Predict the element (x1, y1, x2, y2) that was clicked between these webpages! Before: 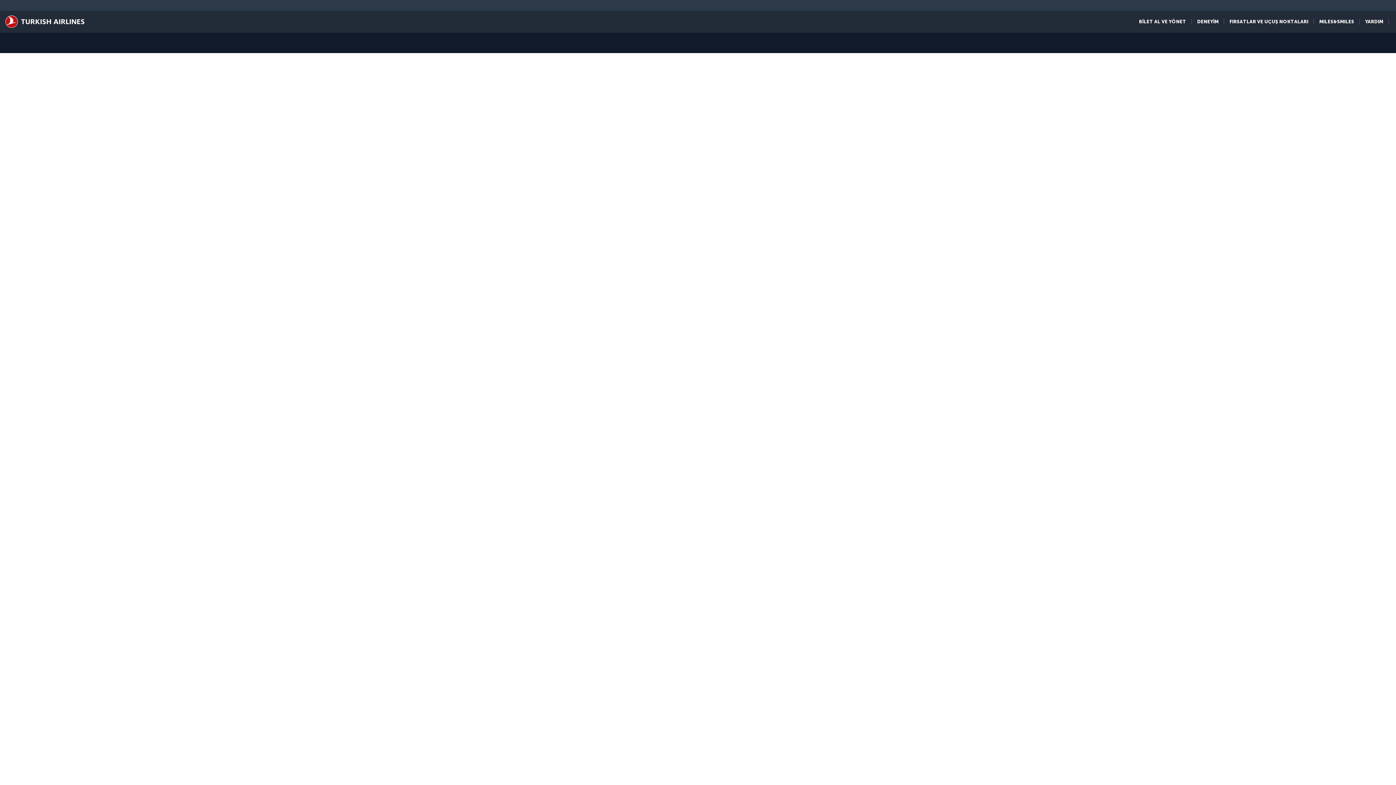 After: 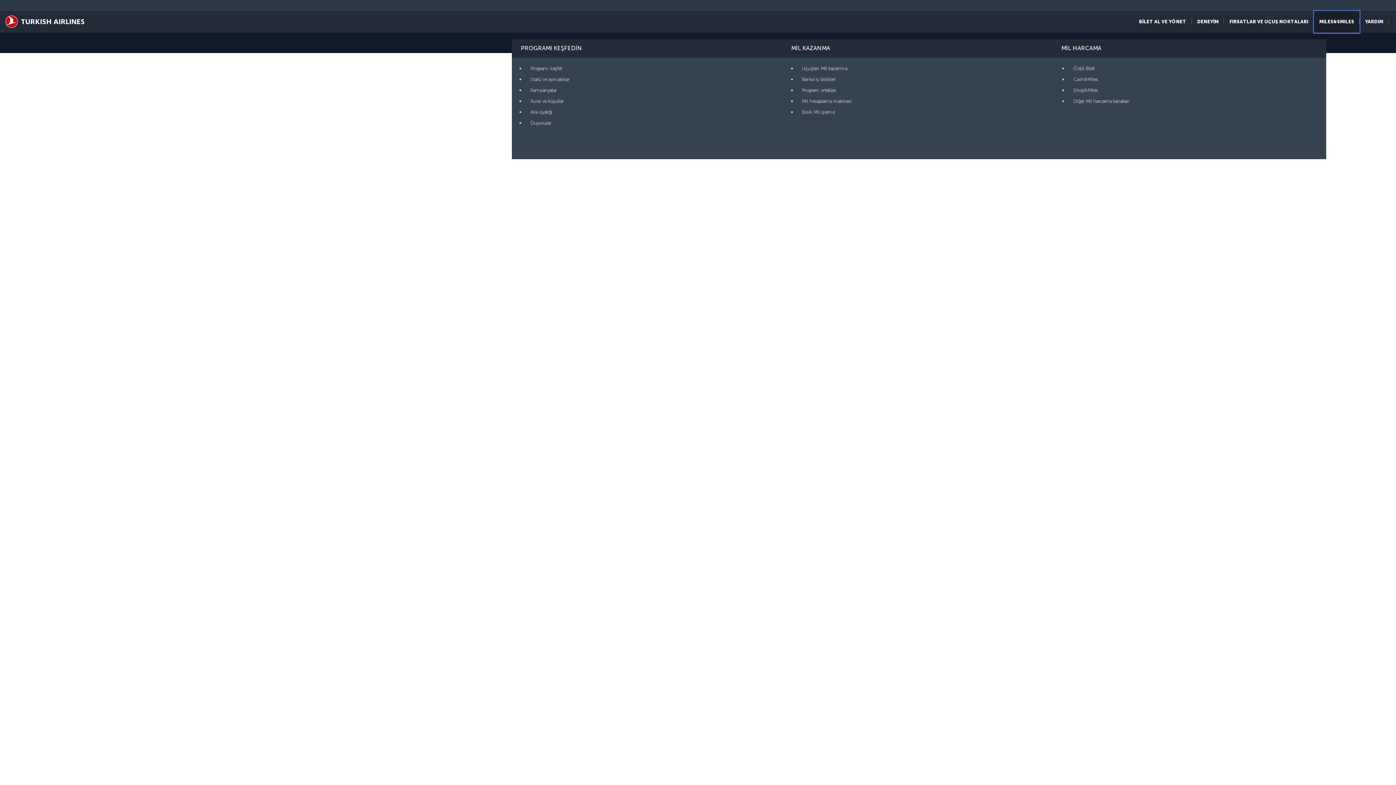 Action: label: MILES&SMILES bbox: (1314, 10, 1360, 32)